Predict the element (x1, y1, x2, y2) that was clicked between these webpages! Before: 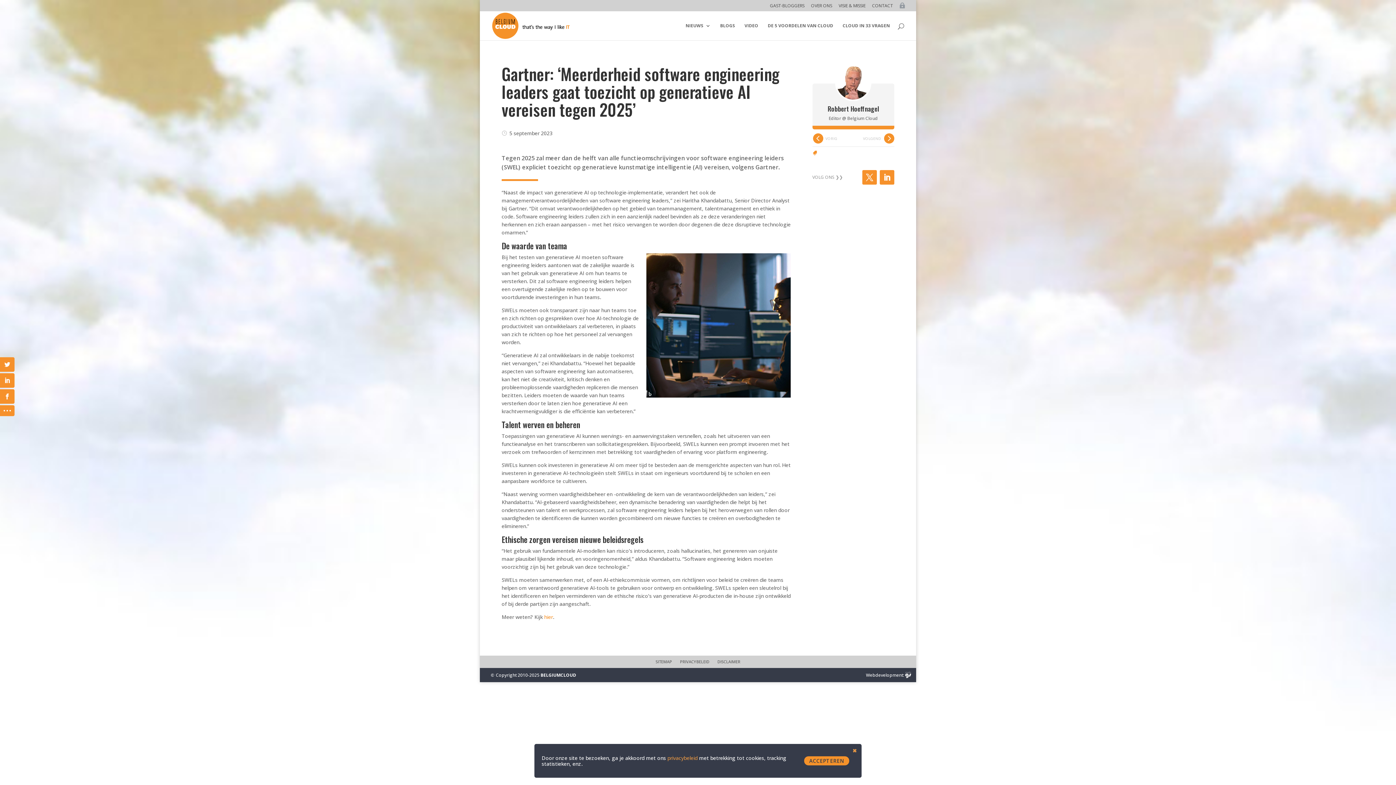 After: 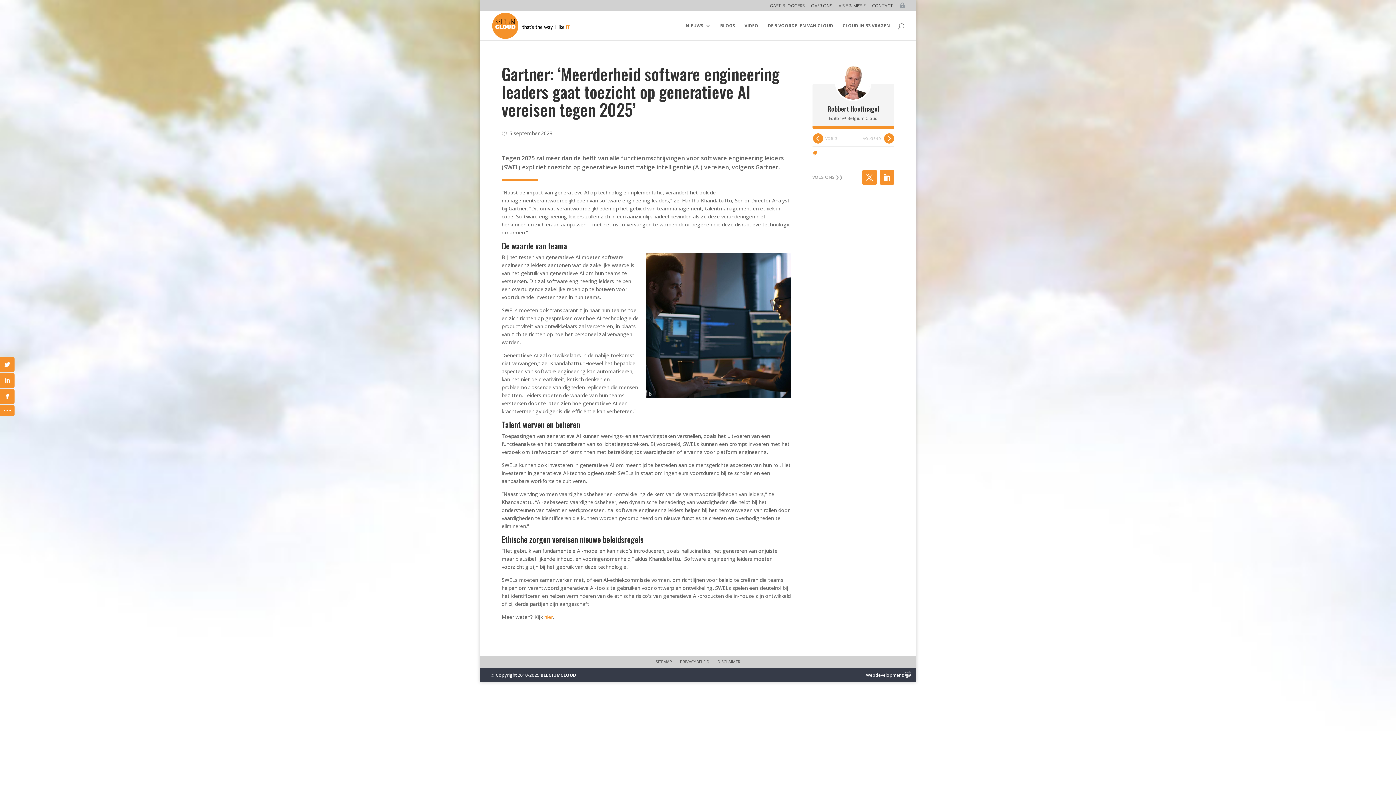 Action: bbox: (849, 746, 860, 756) label: ✖︎